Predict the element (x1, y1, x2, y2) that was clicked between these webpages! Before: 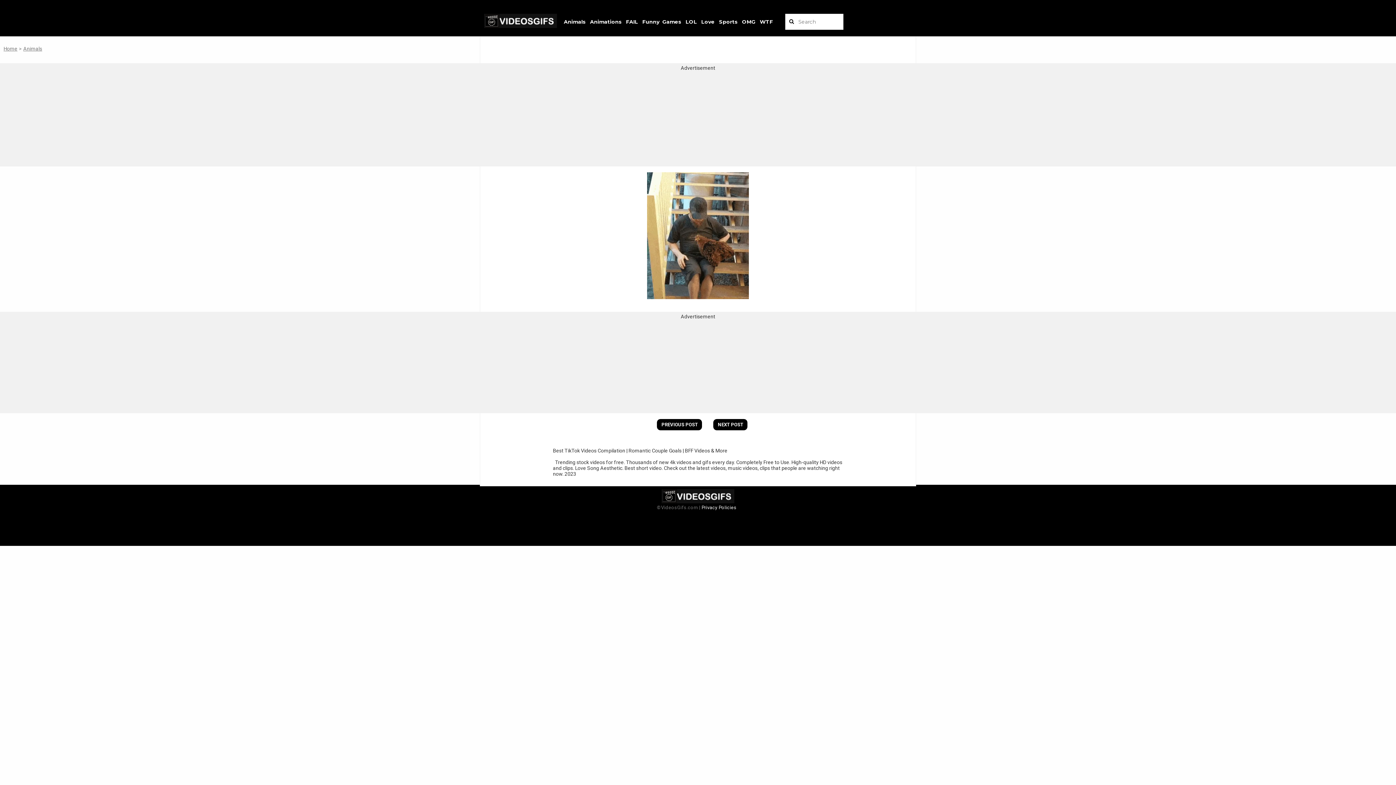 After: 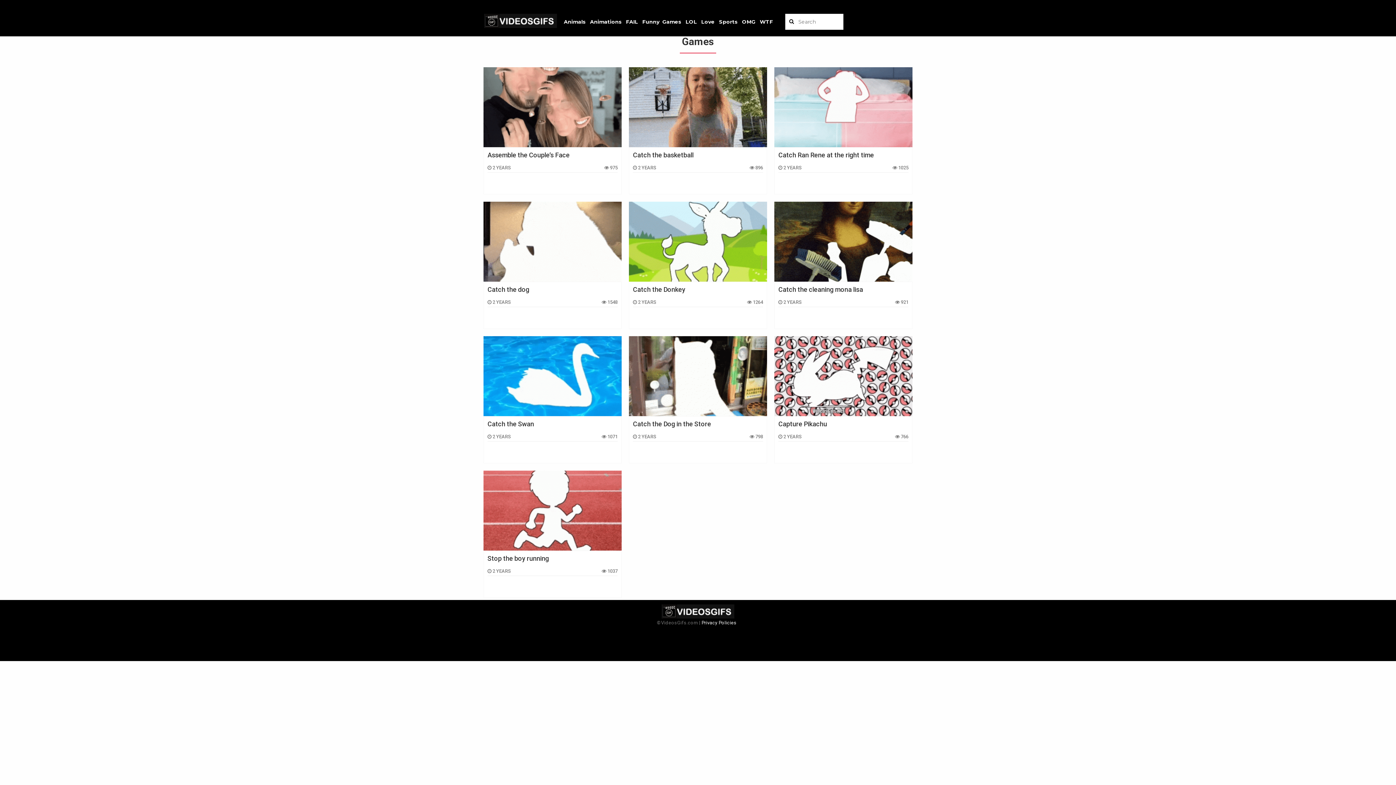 Action: label: Games bbox: (662, 18, 681, 25)